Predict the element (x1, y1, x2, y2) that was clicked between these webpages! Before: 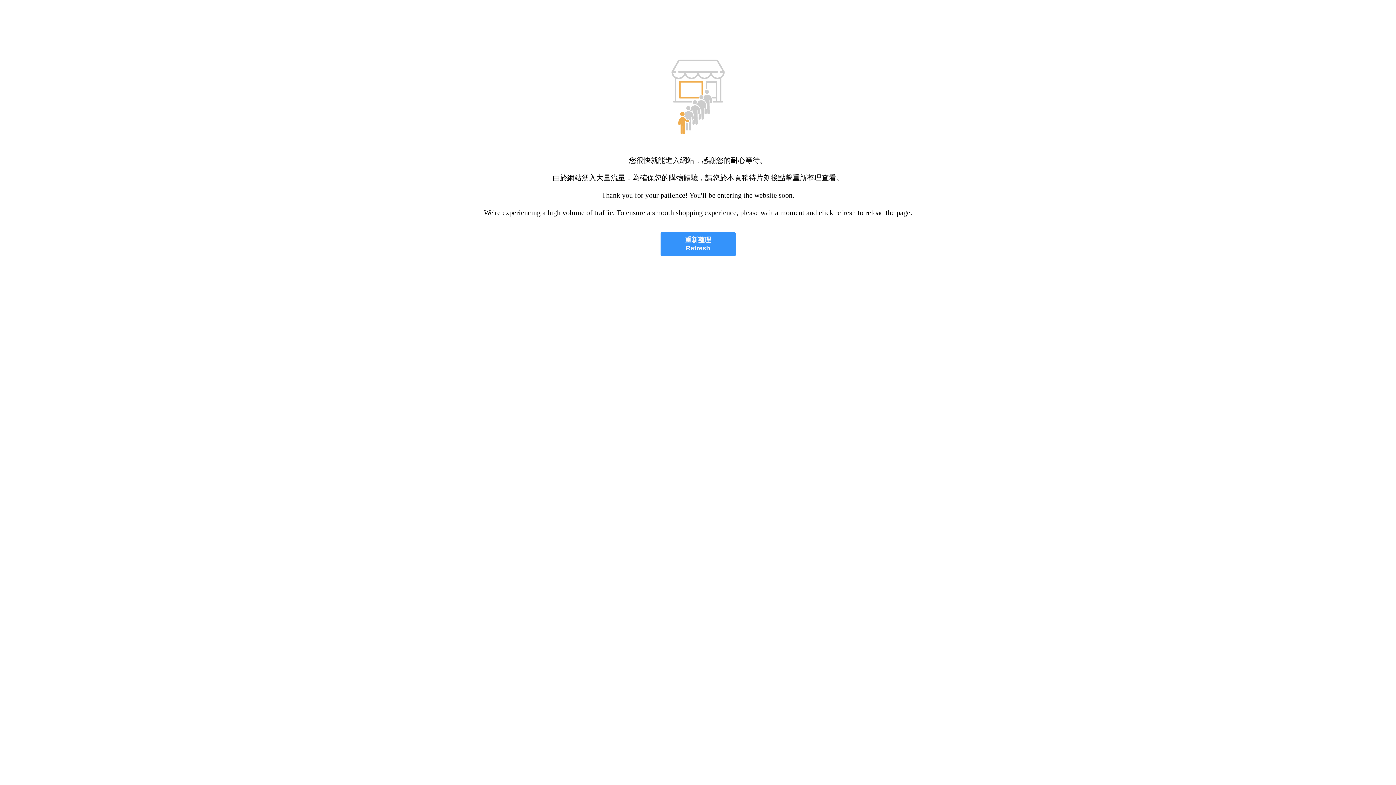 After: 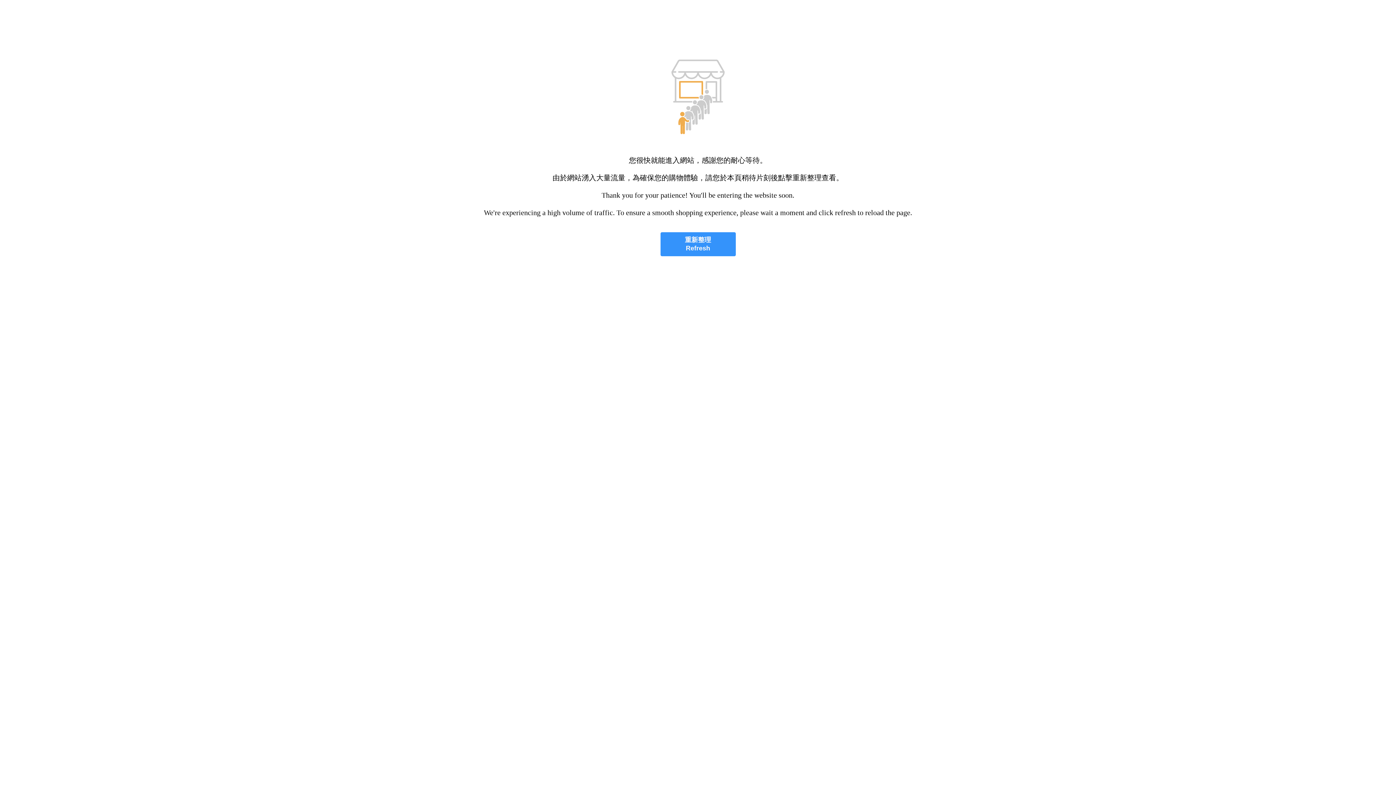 Action: label: 重新整理
Refresh bbox: (660, 232, 735, 256)